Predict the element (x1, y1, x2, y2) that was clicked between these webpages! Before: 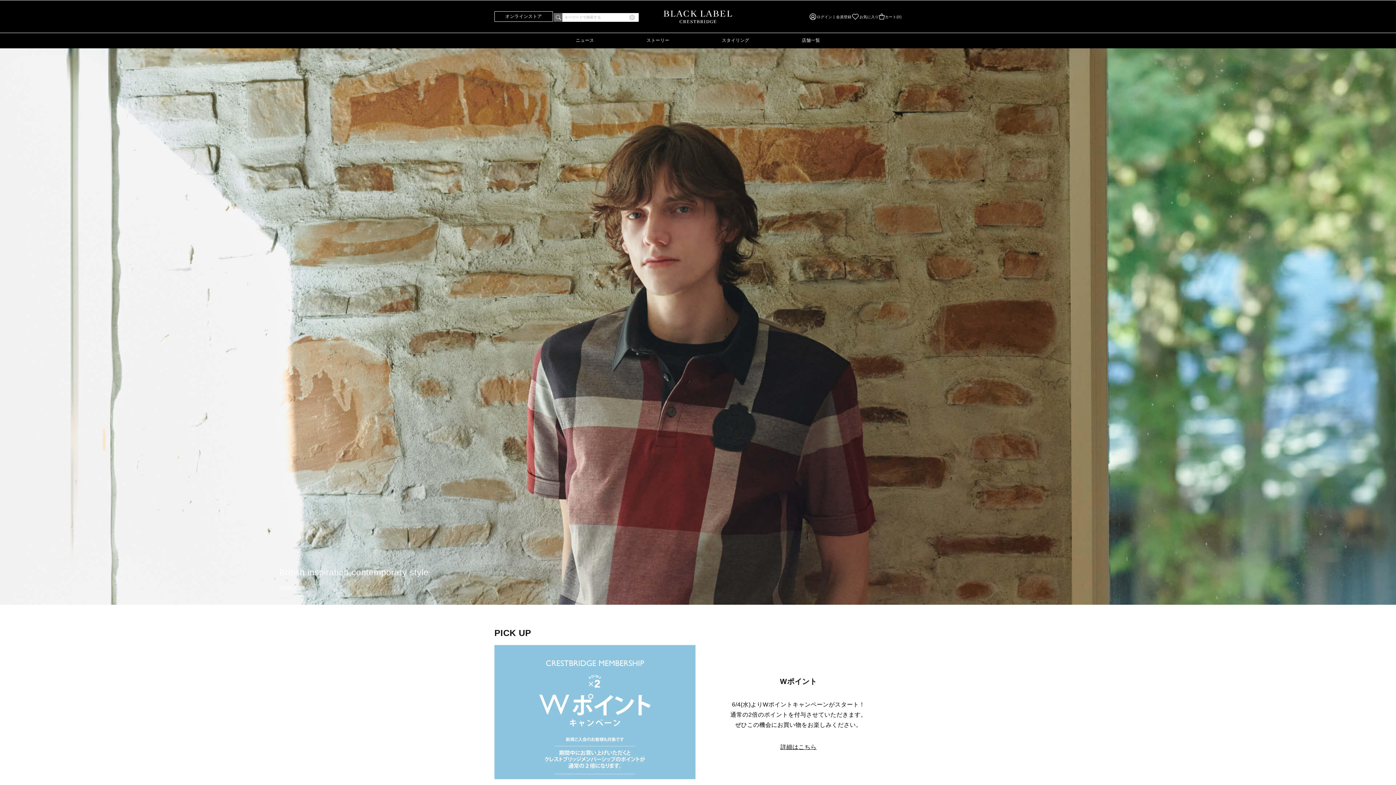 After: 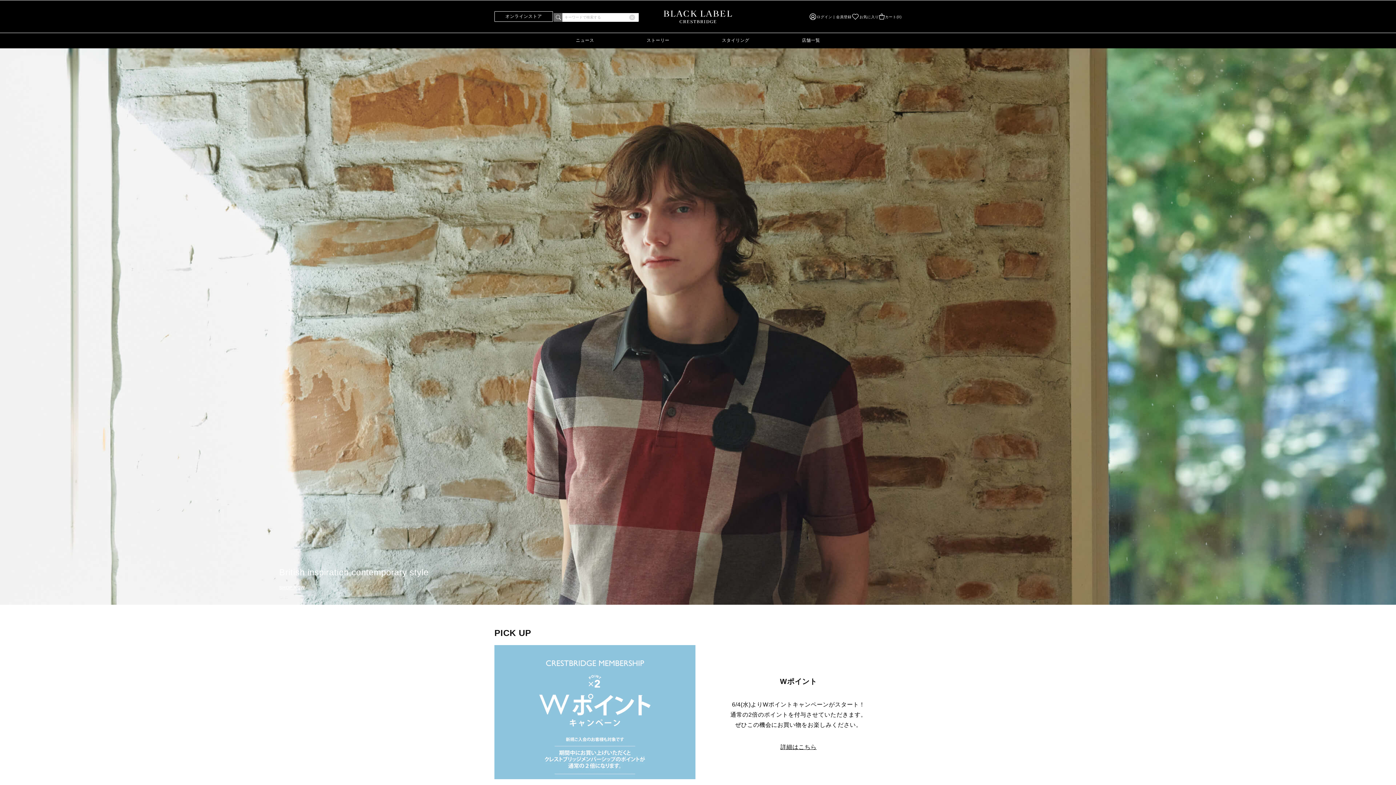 Action: bbox: (629, 14, 635, 21)